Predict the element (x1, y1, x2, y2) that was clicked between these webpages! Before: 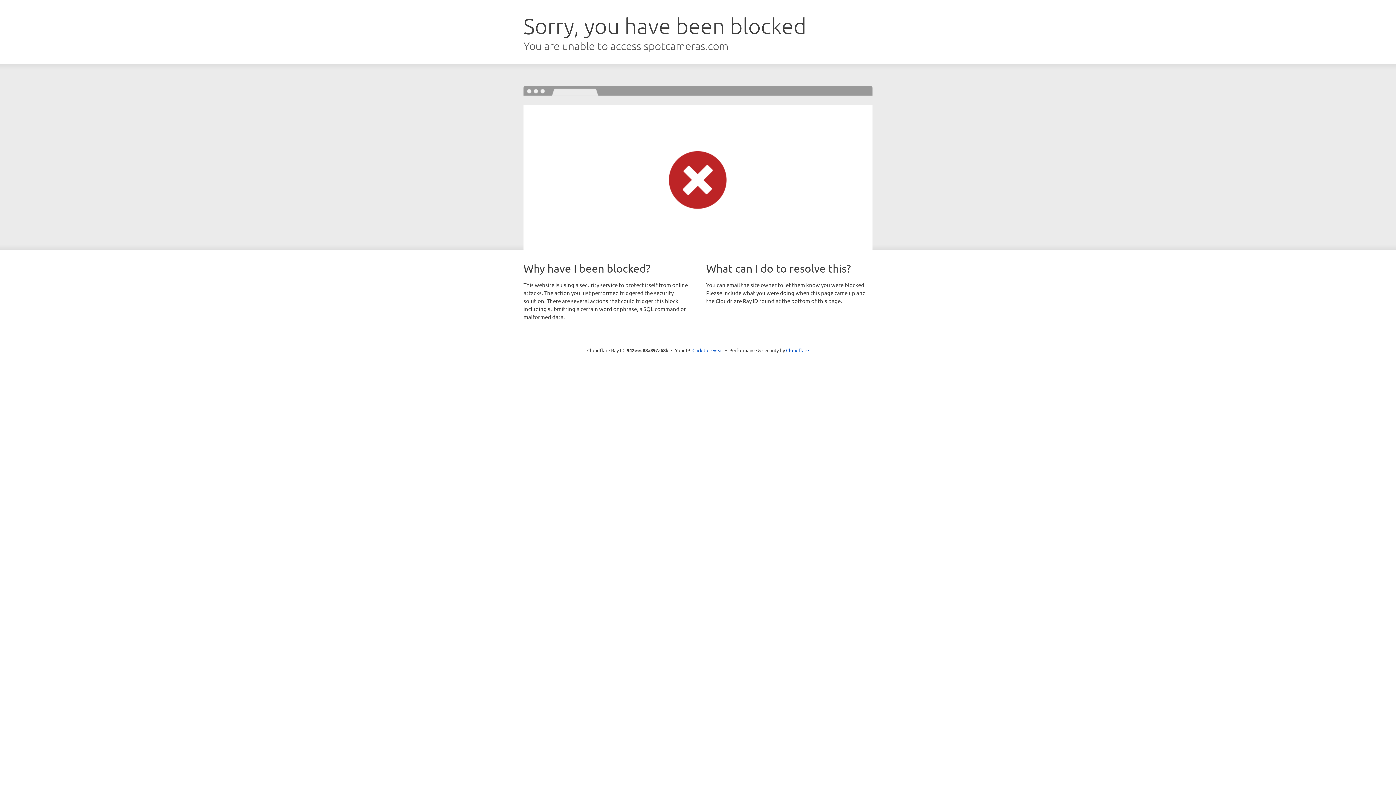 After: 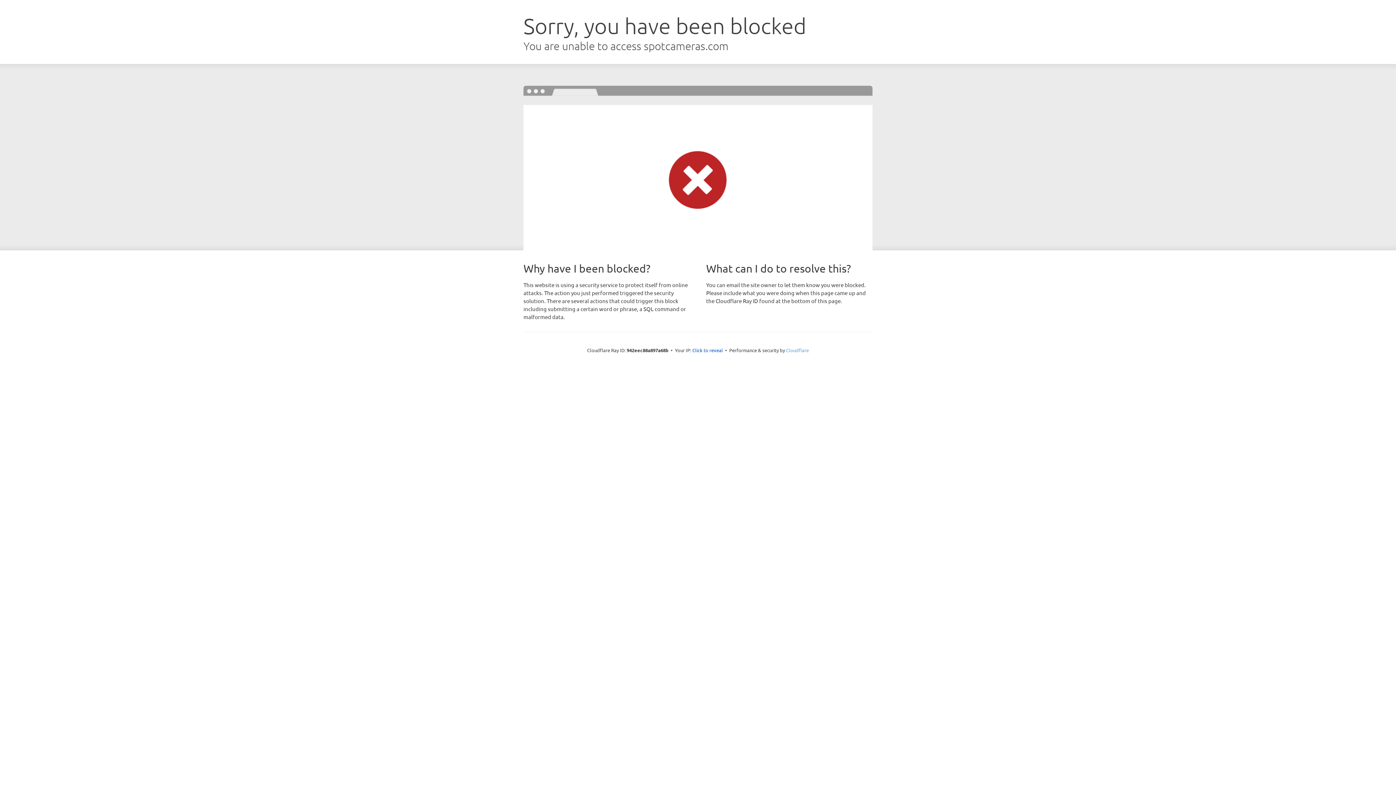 Action: label: Cloudflare bbox: (786, 347, 809, 353)